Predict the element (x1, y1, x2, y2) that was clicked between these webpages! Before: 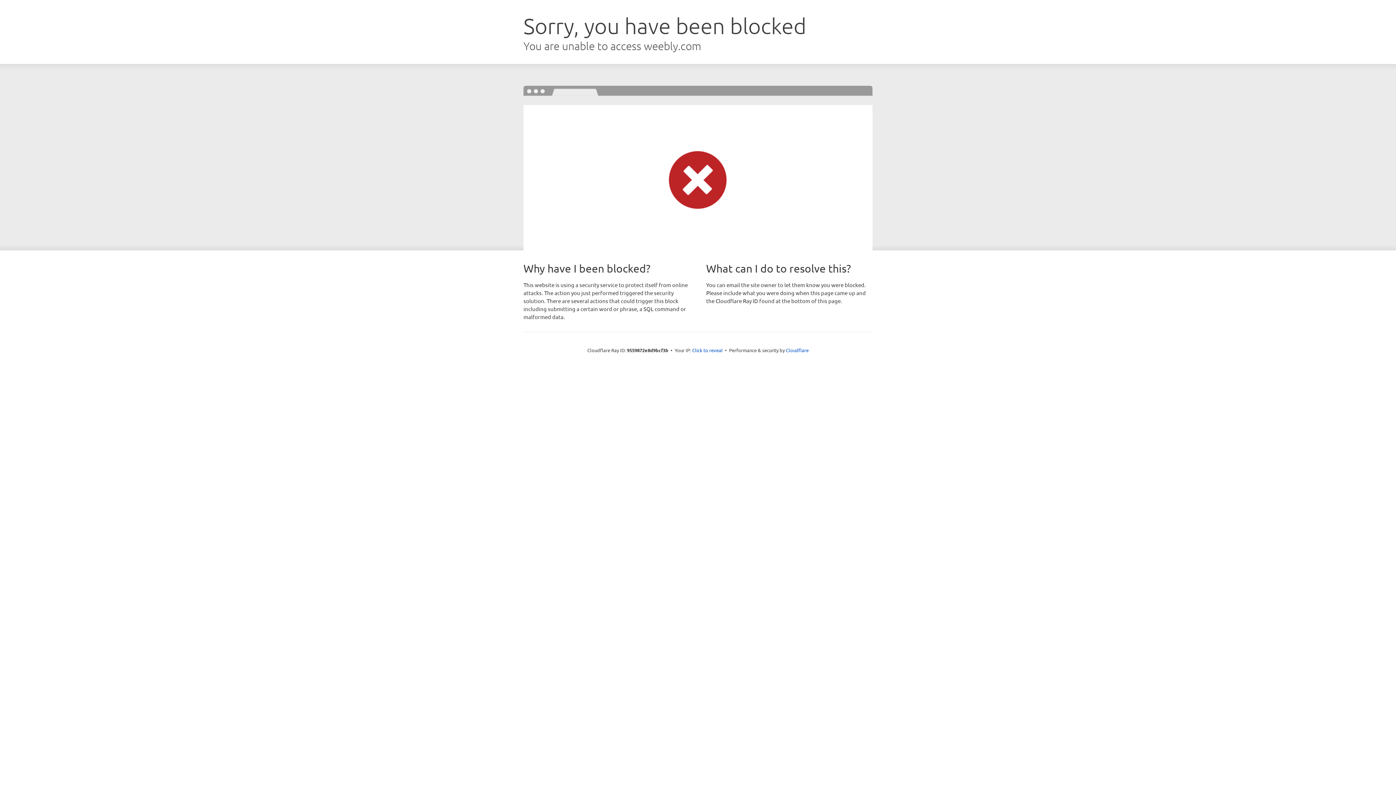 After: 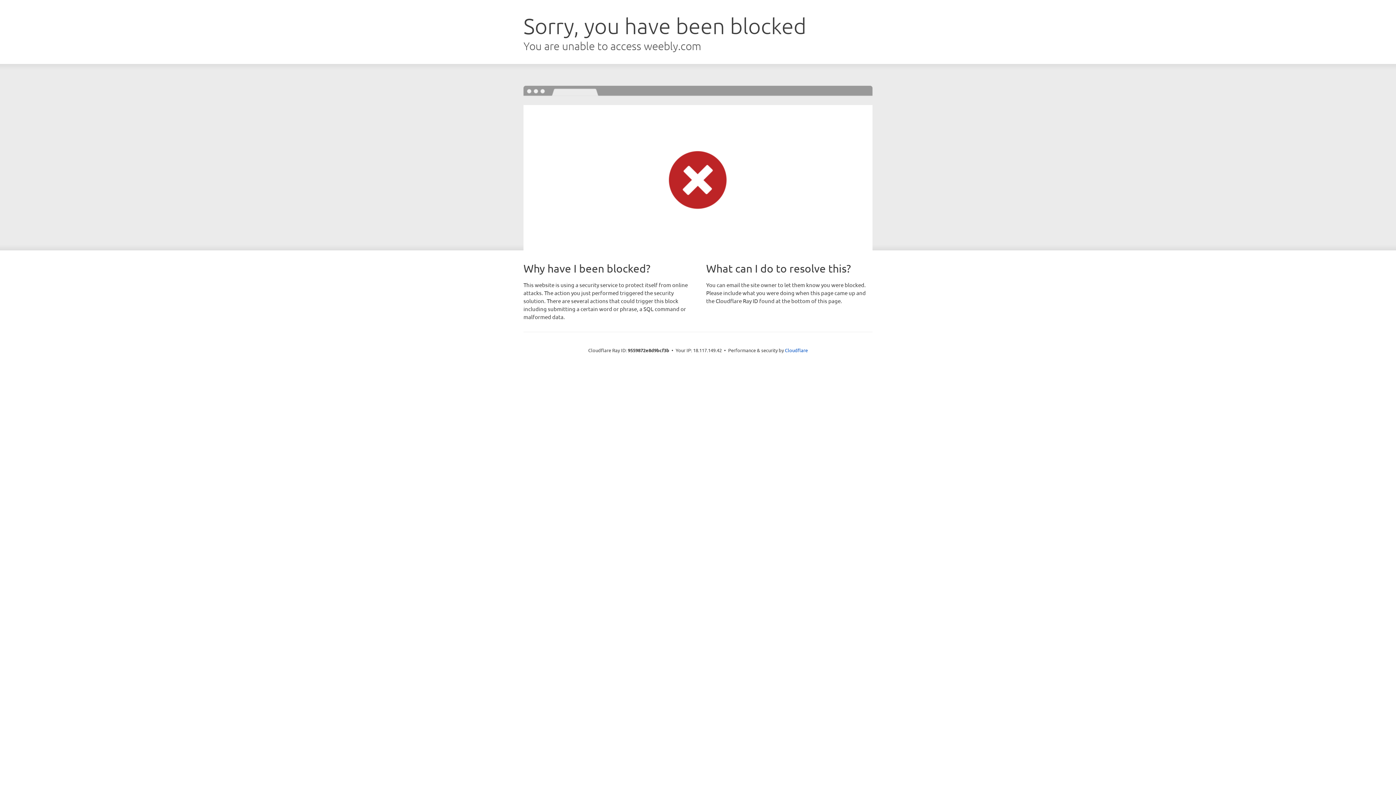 Action: bbox: (692, 346, 722, 353) label: Click to reveal